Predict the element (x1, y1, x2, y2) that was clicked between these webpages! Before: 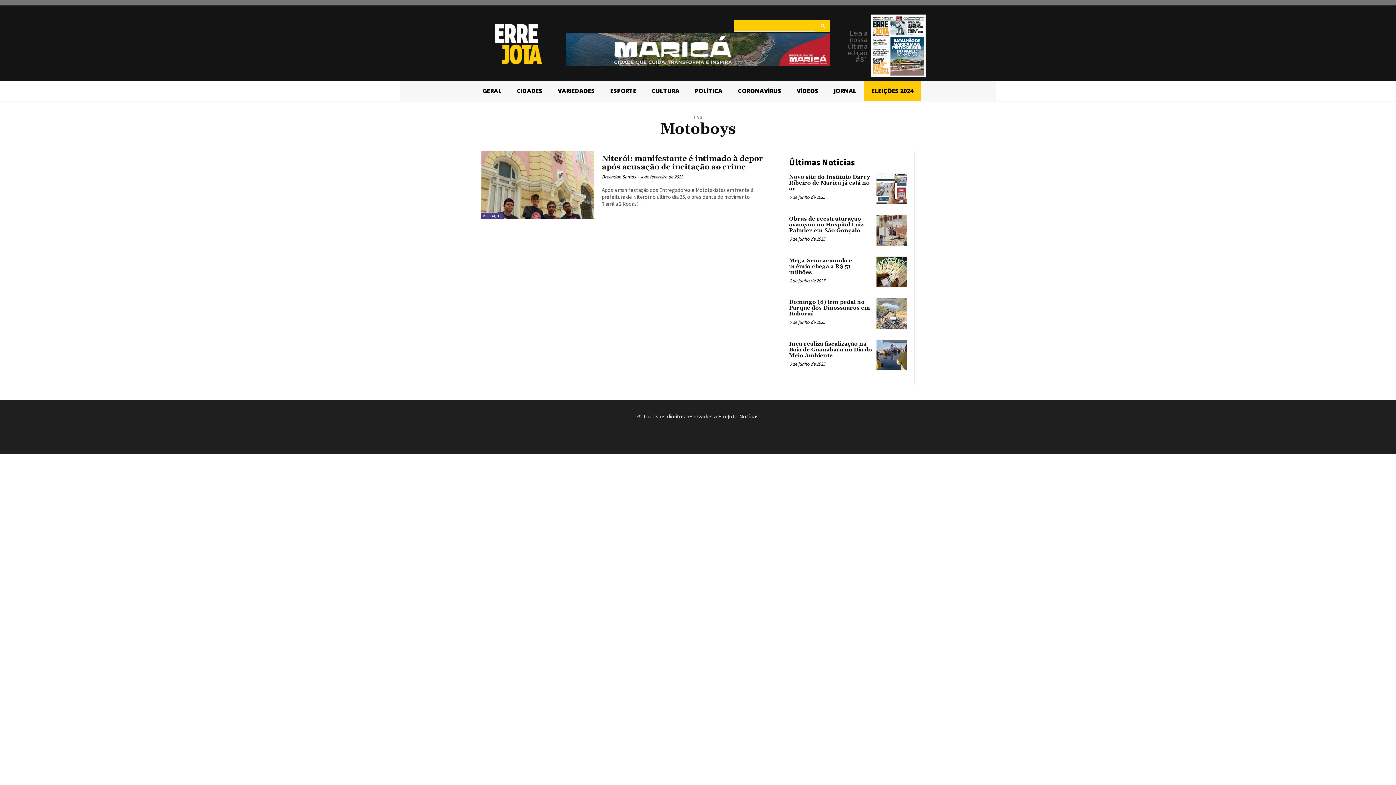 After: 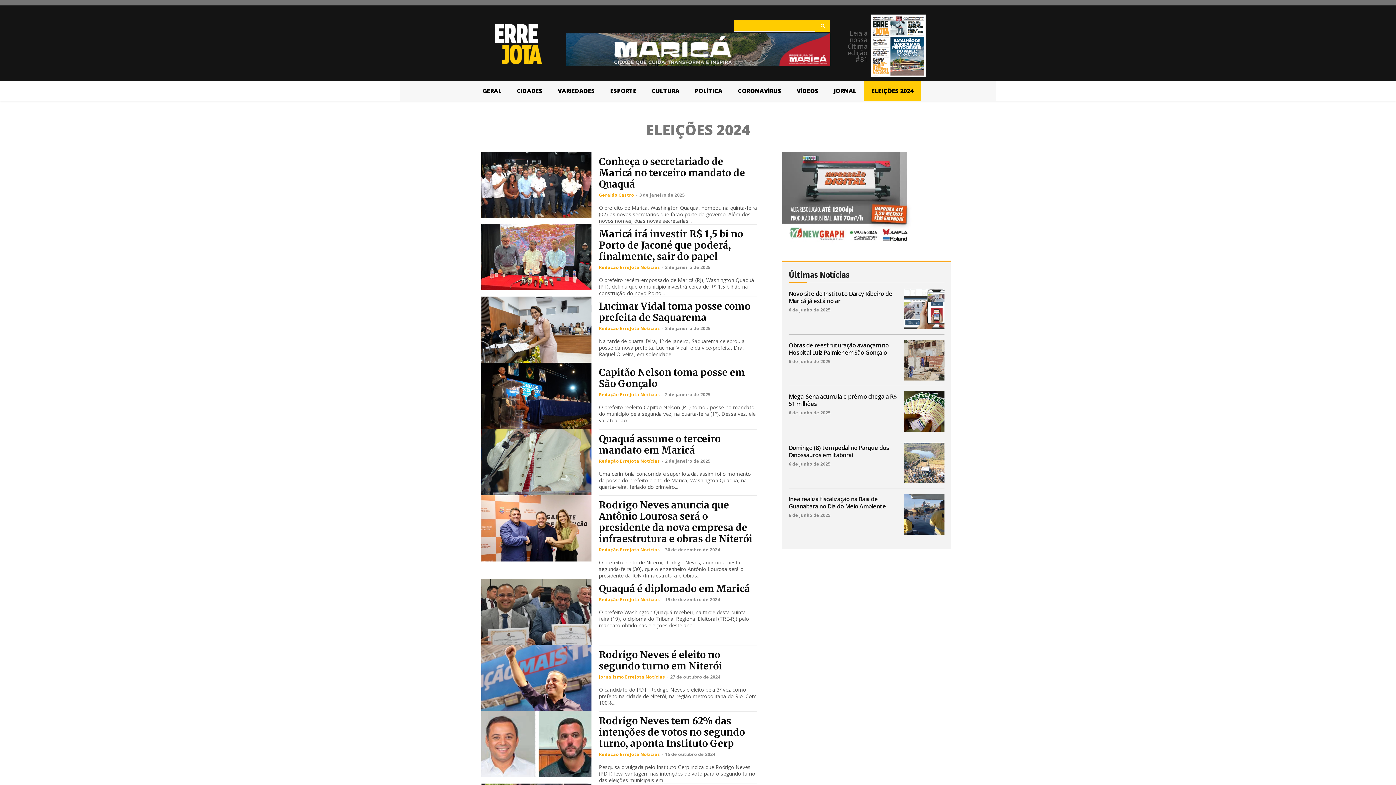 Action: label: ELEIÇÕES 2024 bbox: (864, 81, 921, 101)